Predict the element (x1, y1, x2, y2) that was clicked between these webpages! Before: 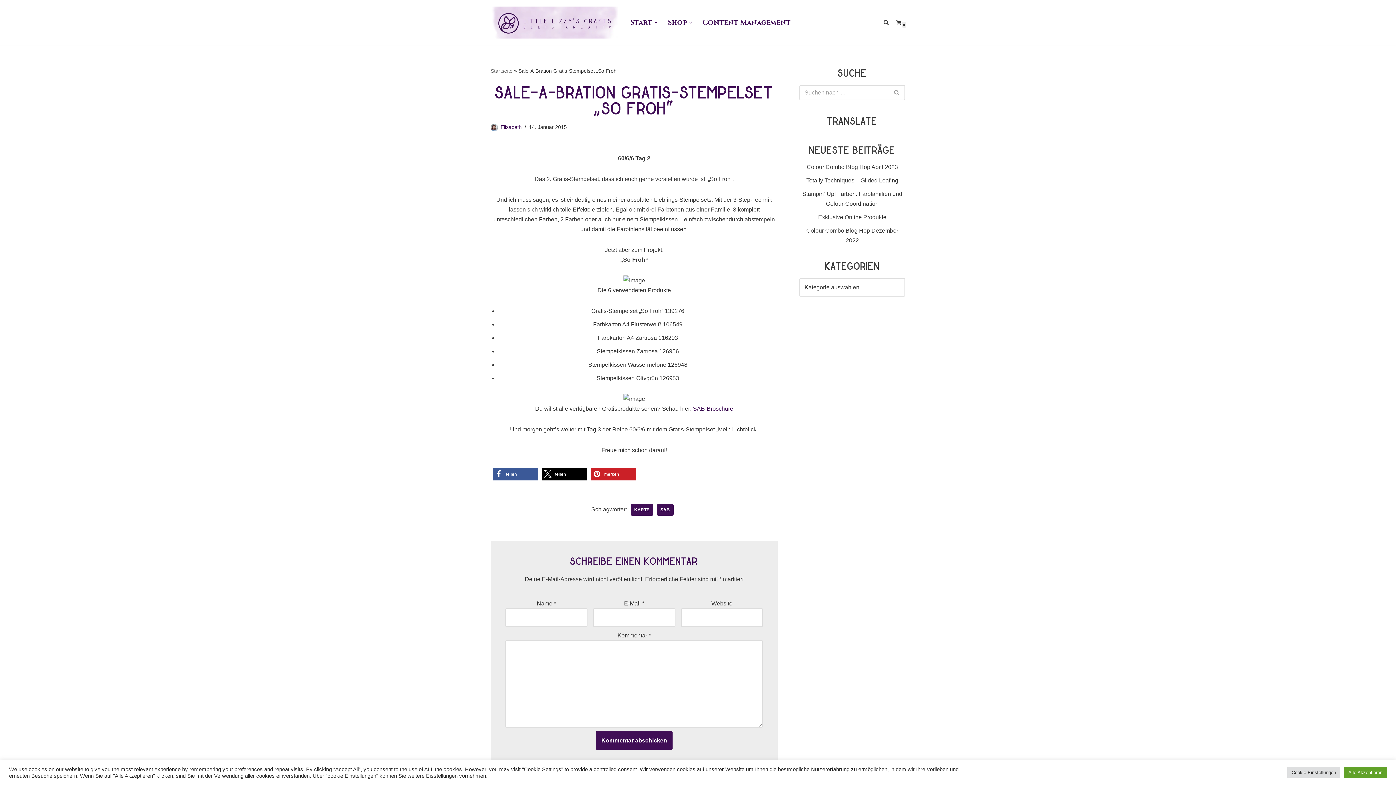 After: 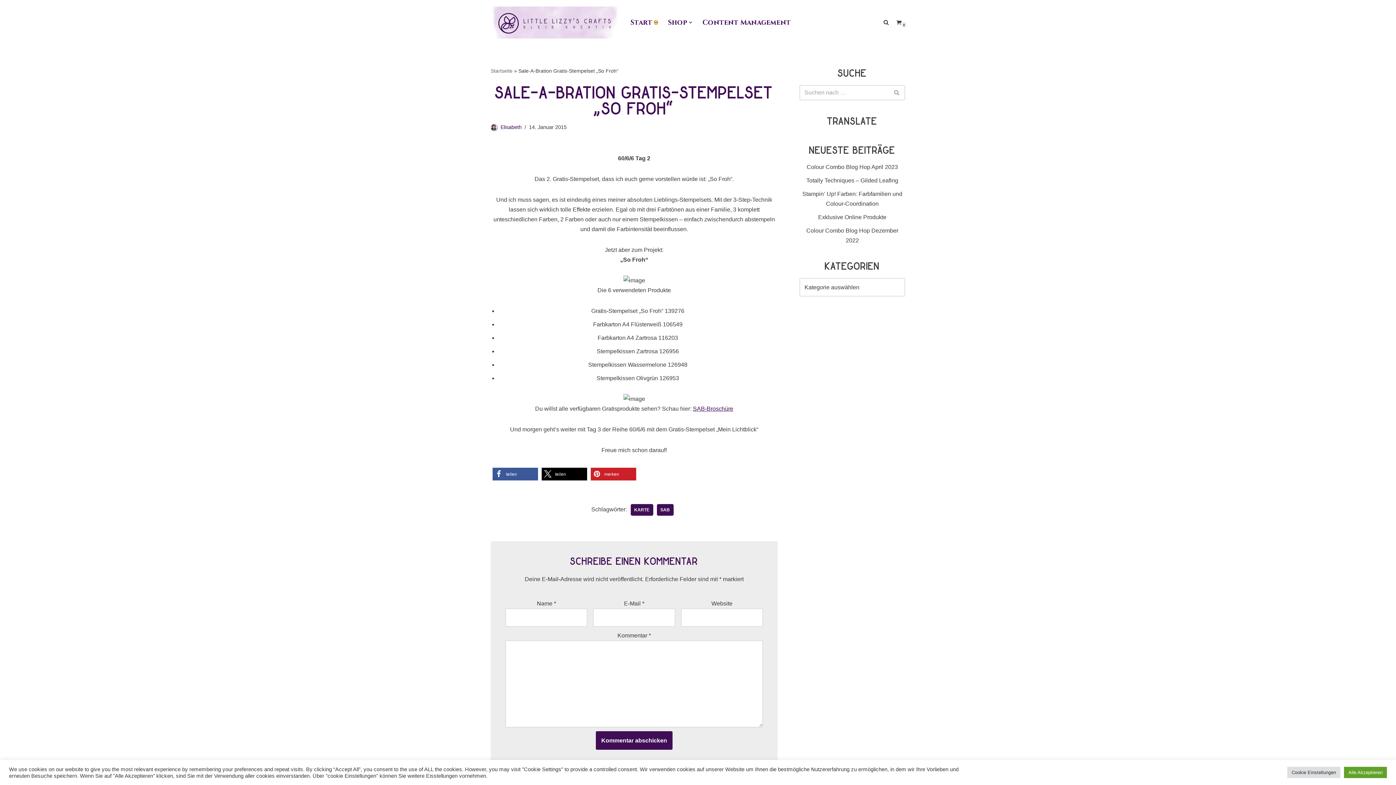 Action: label: Untermenü öffnen bbox: (654, 20, 657, 24)